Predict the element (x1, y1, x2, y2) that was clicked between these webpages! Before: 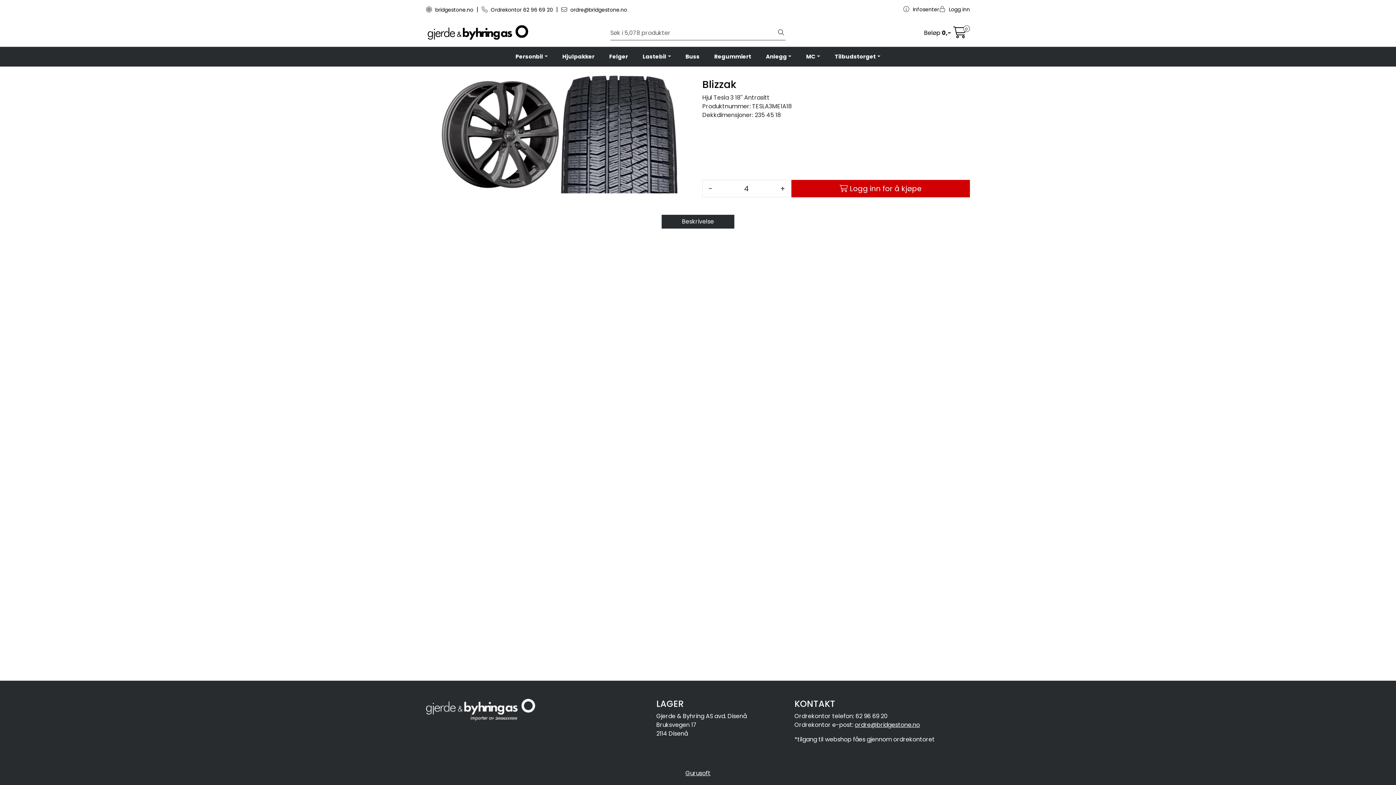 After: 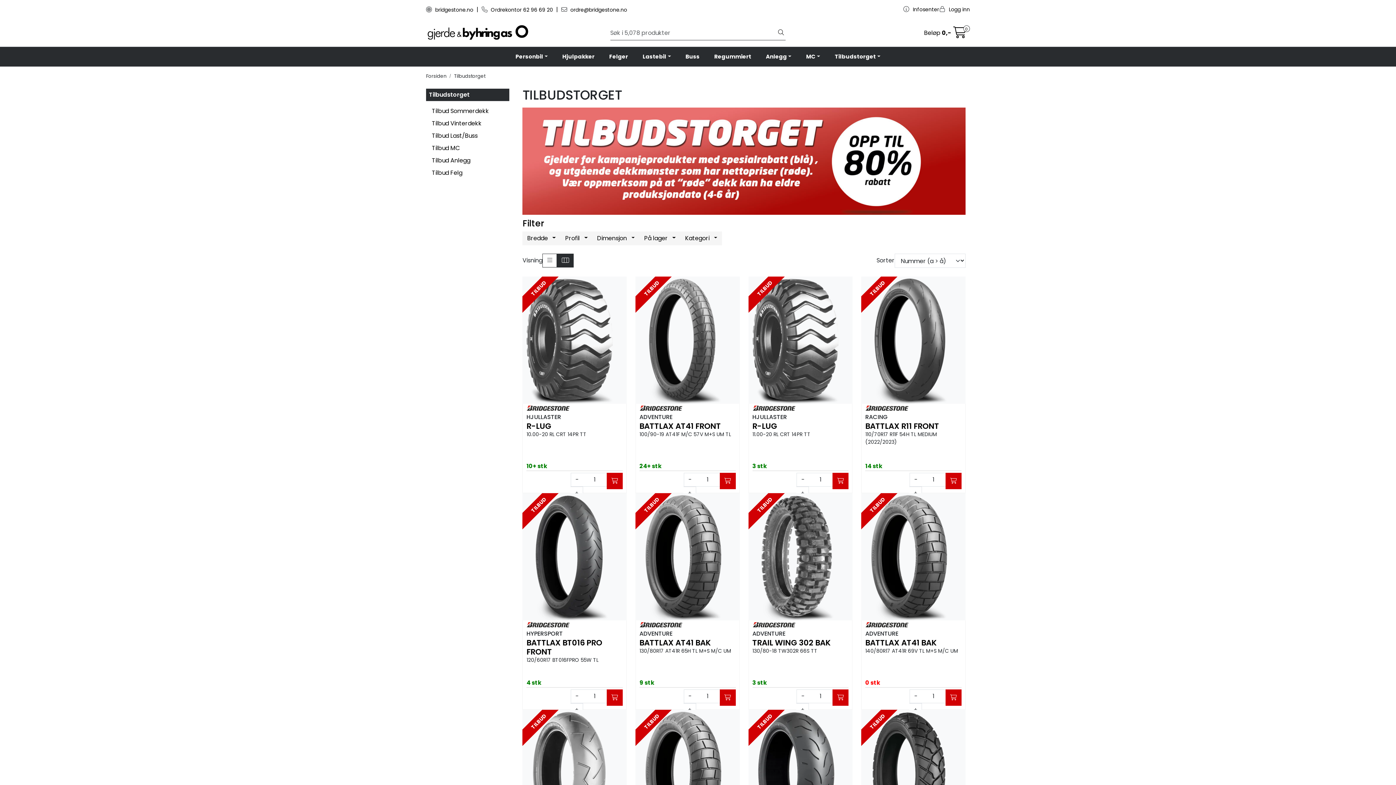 Action: label: Tilbudstorget bbox: (827, 46, 888, 66)